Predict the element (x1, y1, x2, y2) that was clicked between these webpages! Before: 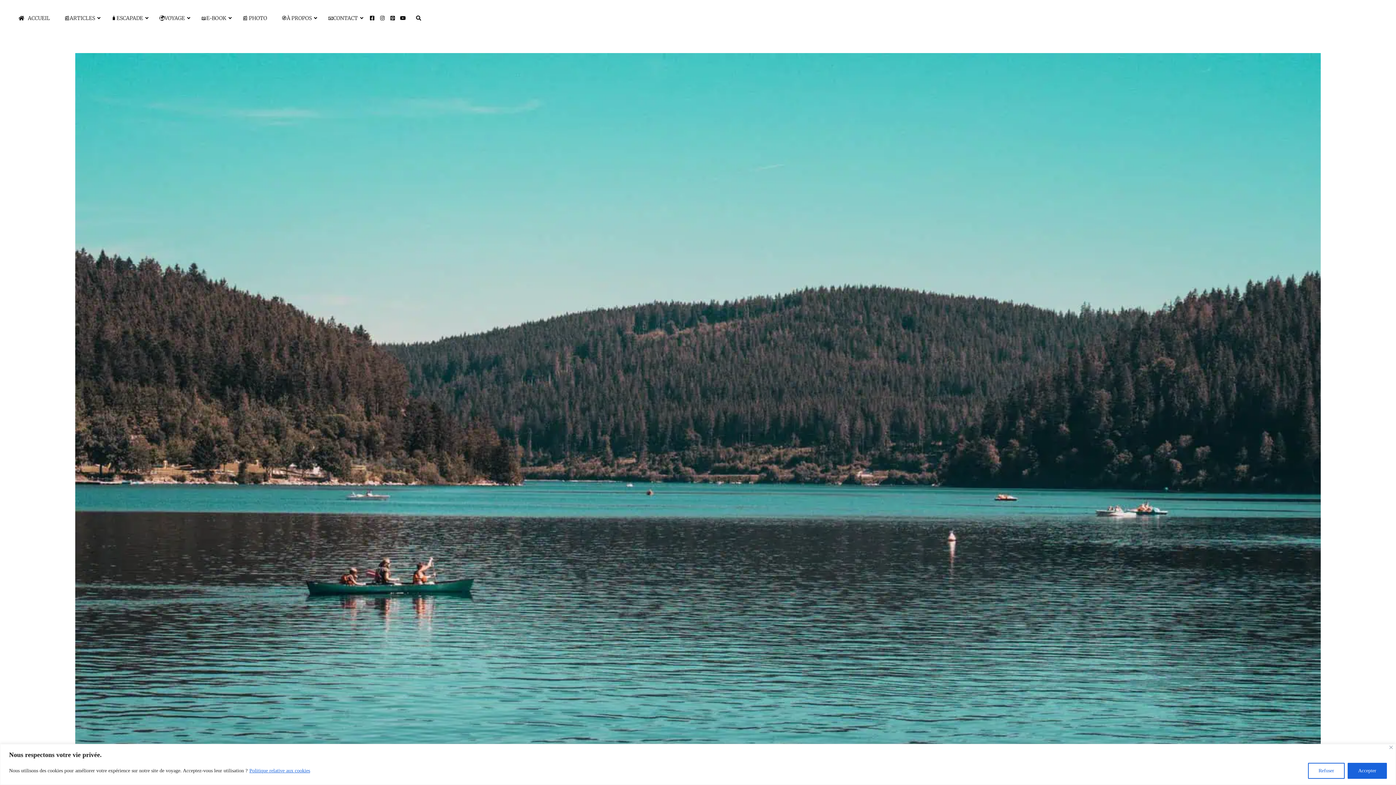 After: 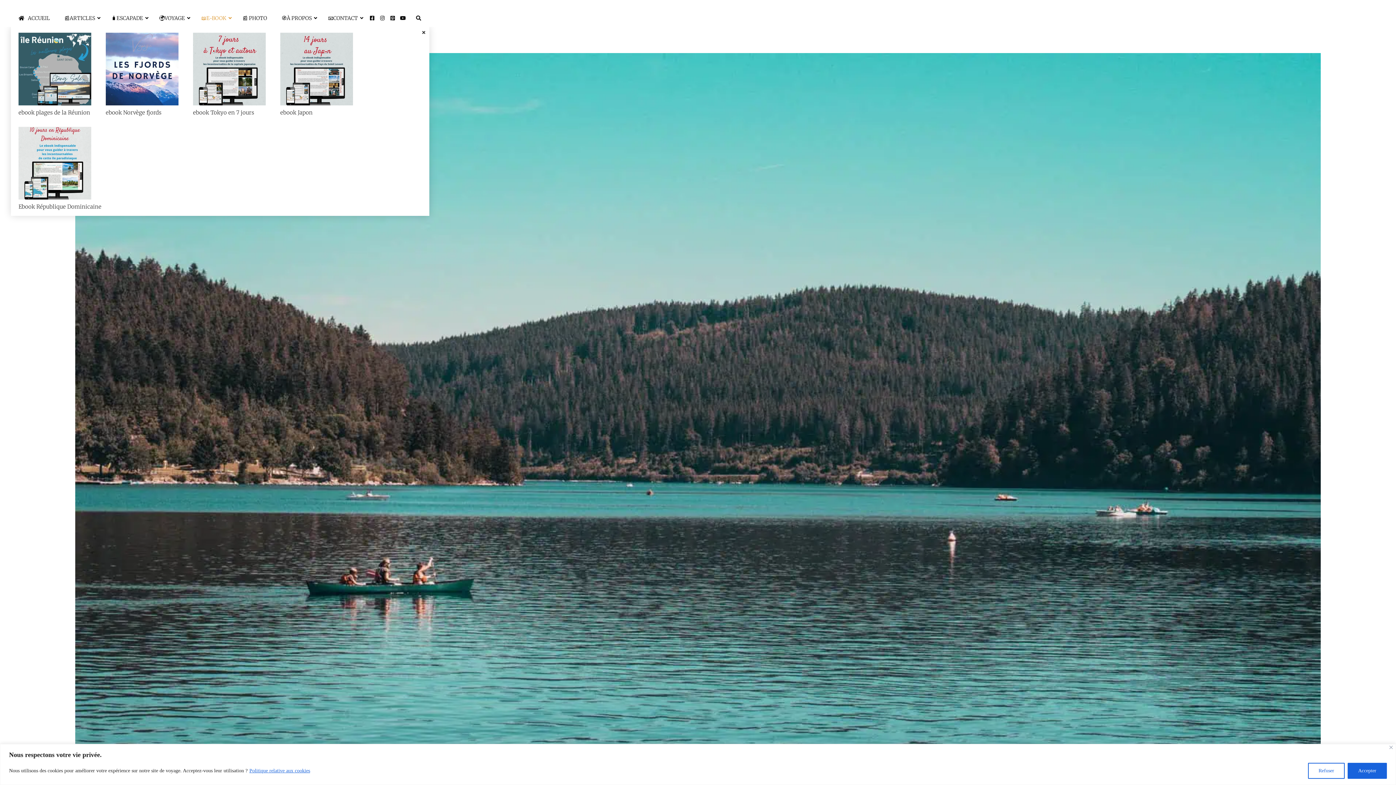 Action: label: 📖E-BOOK bbox: (194, 9, 235, 26)